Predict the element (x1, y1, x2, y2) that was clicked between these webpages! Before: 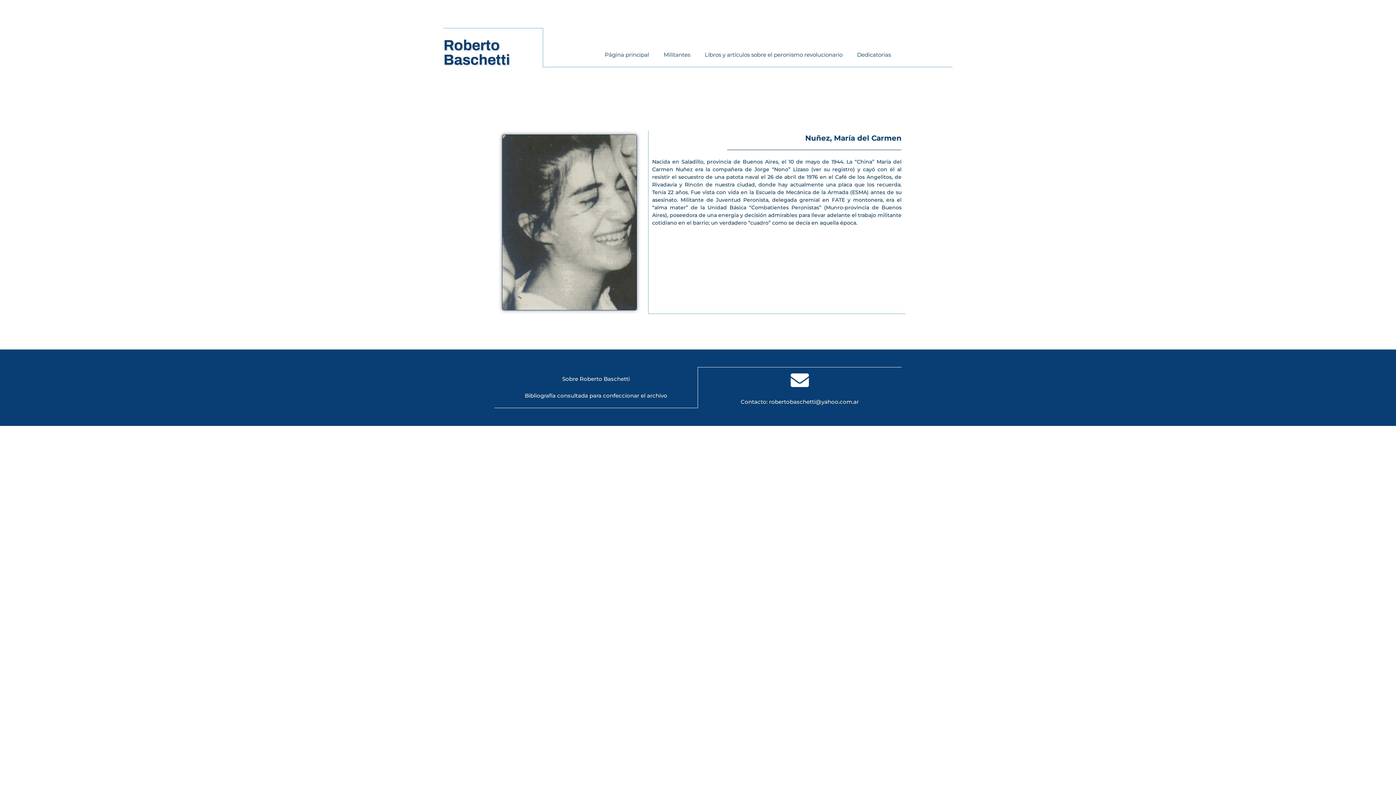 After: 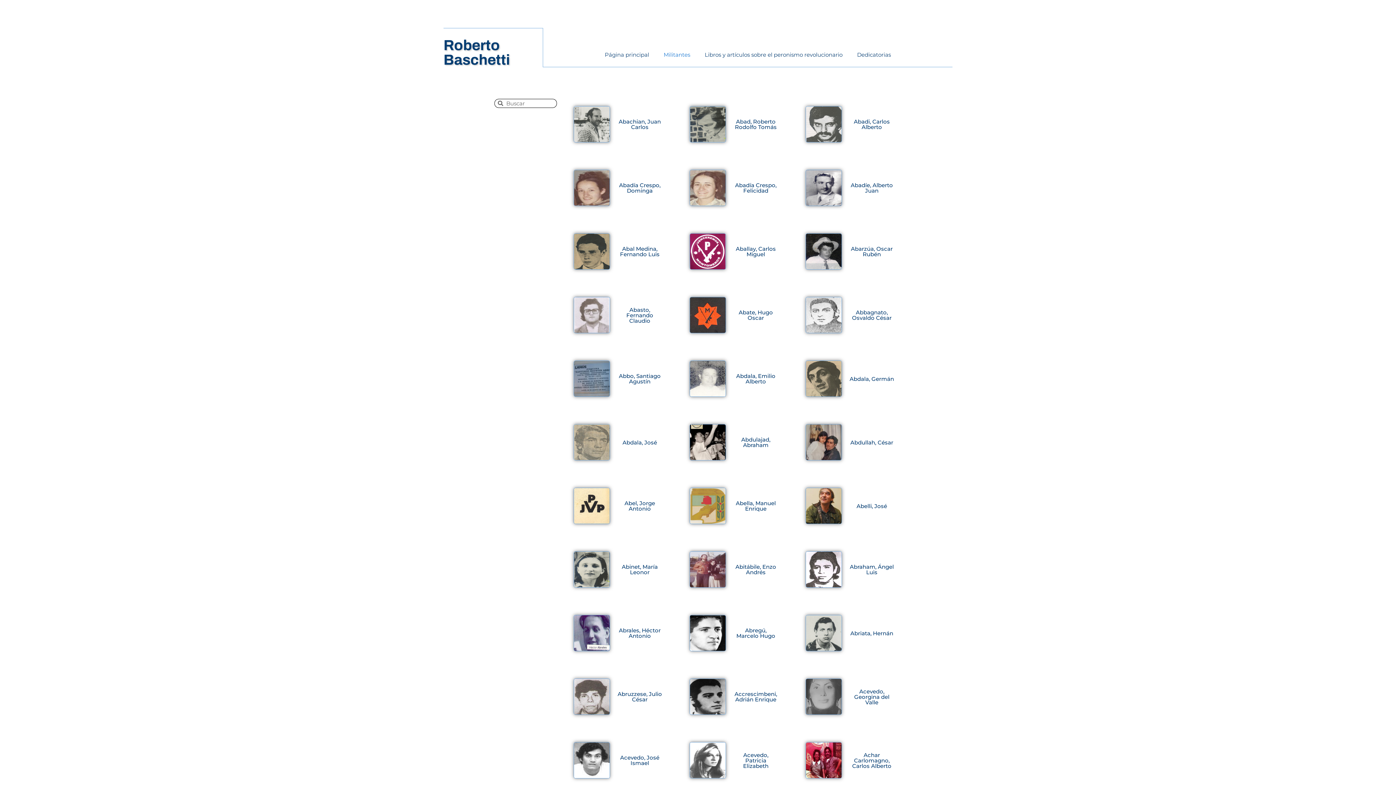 Action: bbox: (656, 46, 697, 63) label: Militantes